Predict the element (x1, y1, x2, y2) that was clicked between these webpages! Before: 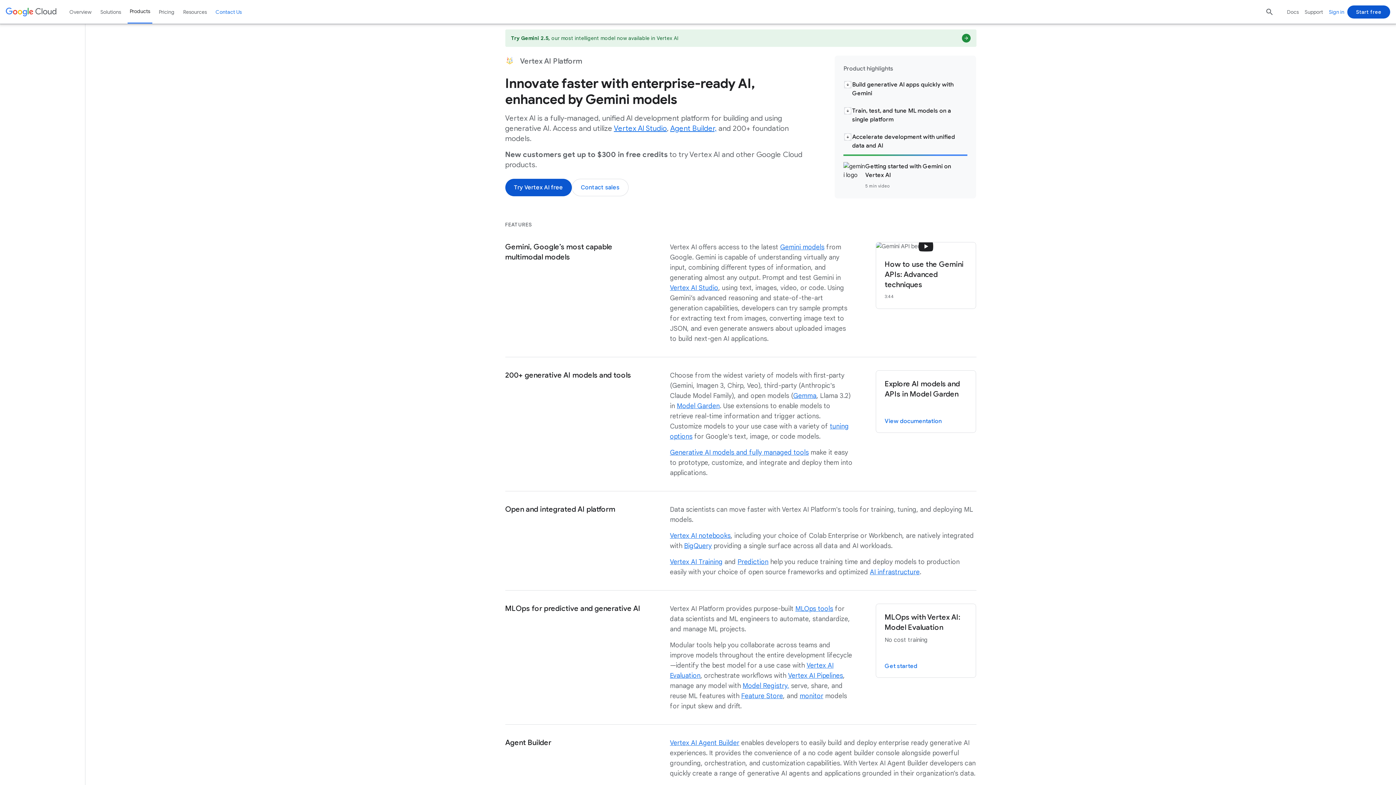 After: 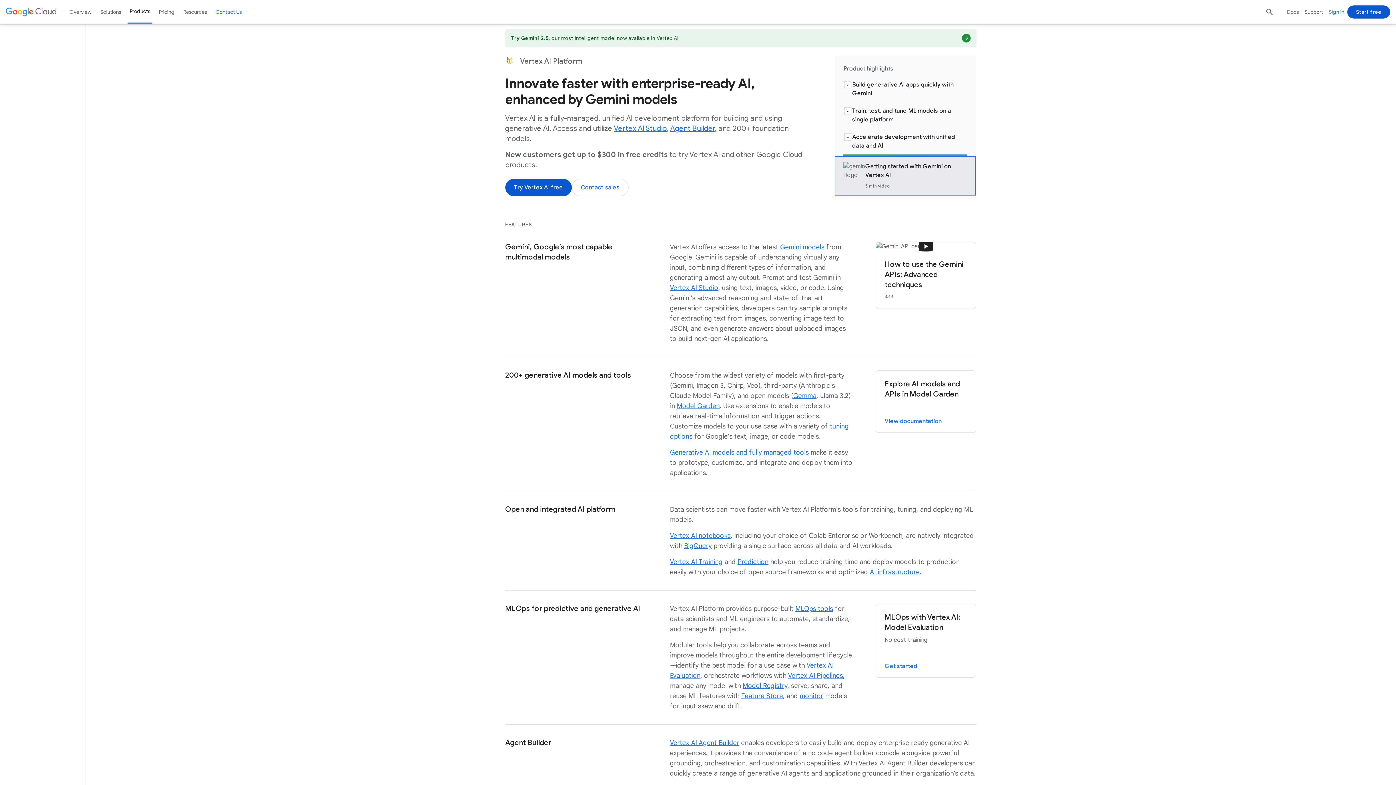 Action: label: Getting started with Gemini on Vertex AI

5 min video bbox: (834, 156, 976, 195)